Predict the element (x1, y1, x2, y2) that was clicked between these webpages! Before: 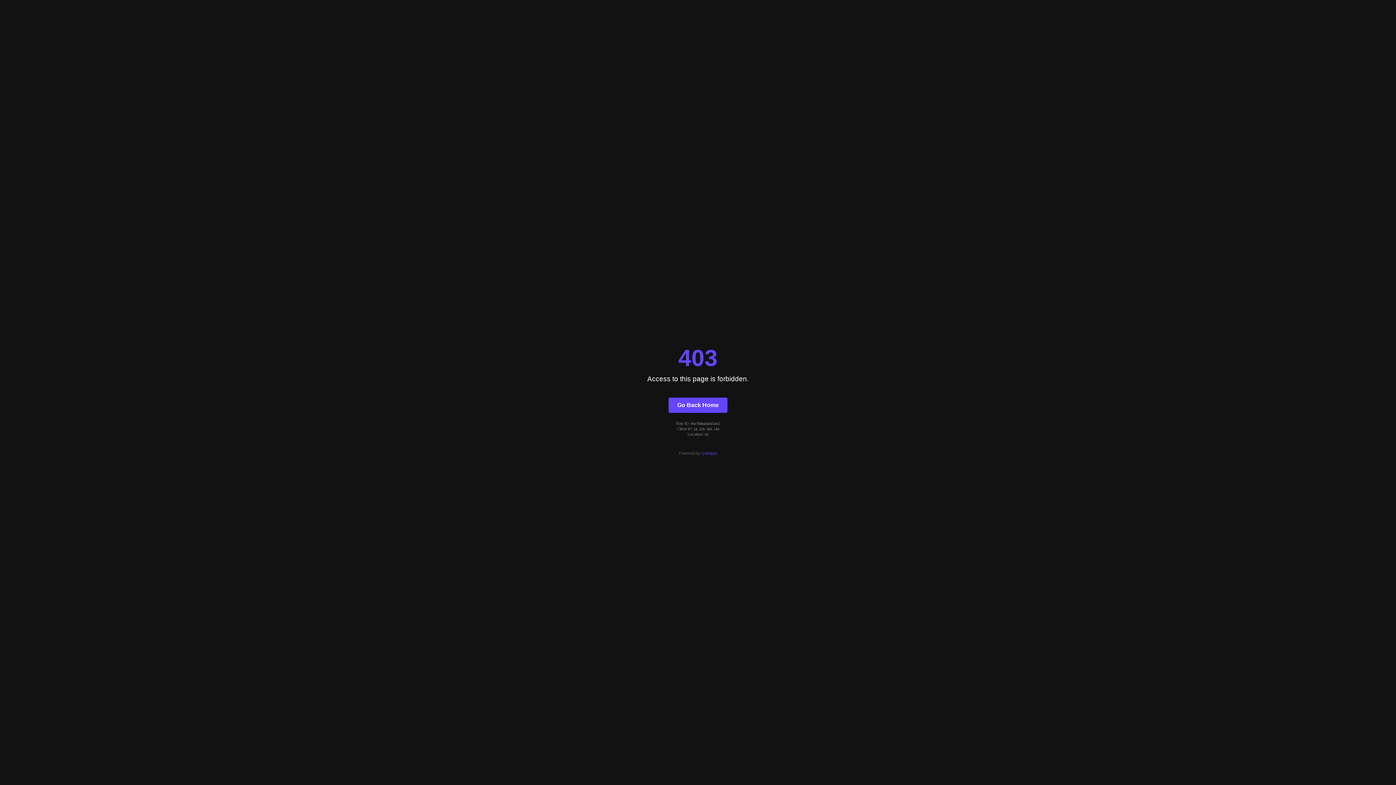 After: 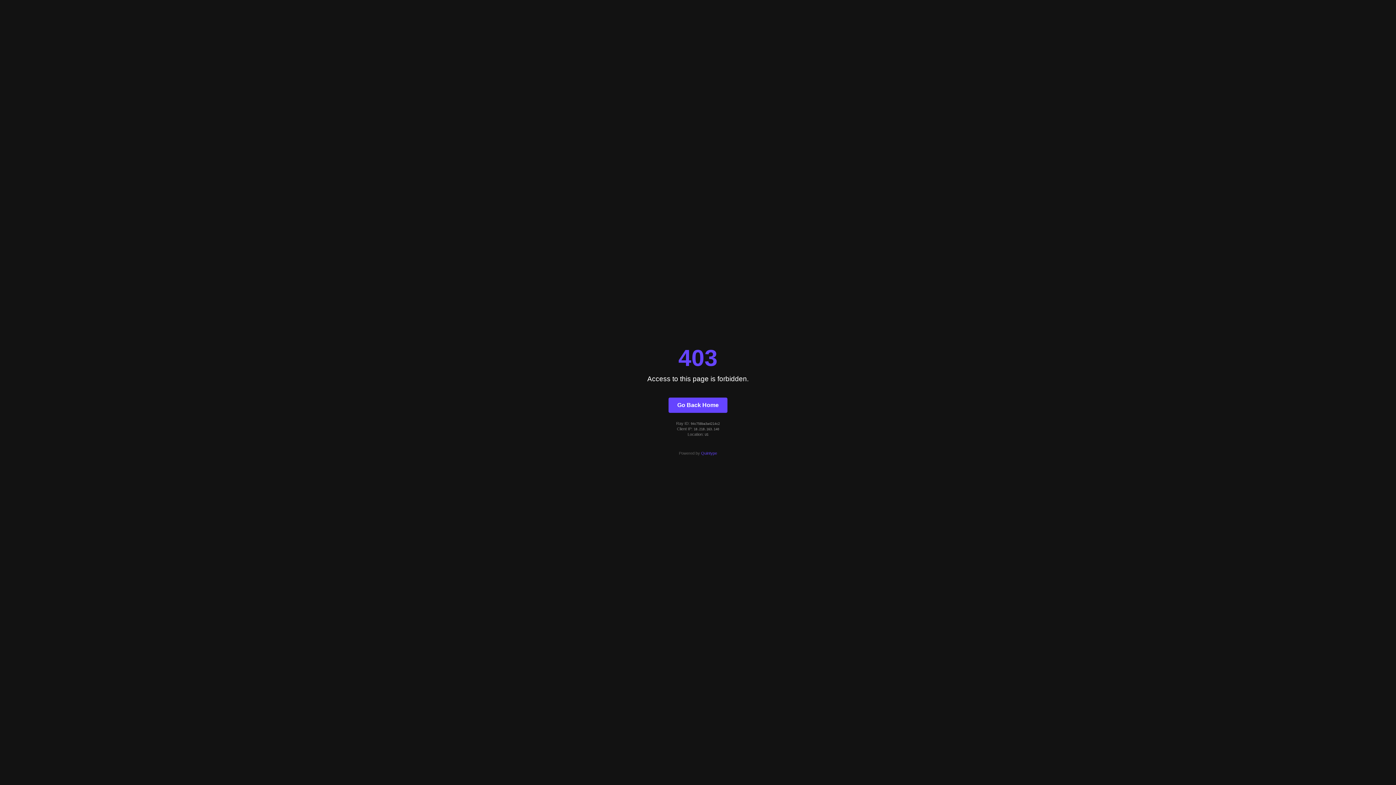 Action: bbox: (701, 451, 717, 455) label: Quintype